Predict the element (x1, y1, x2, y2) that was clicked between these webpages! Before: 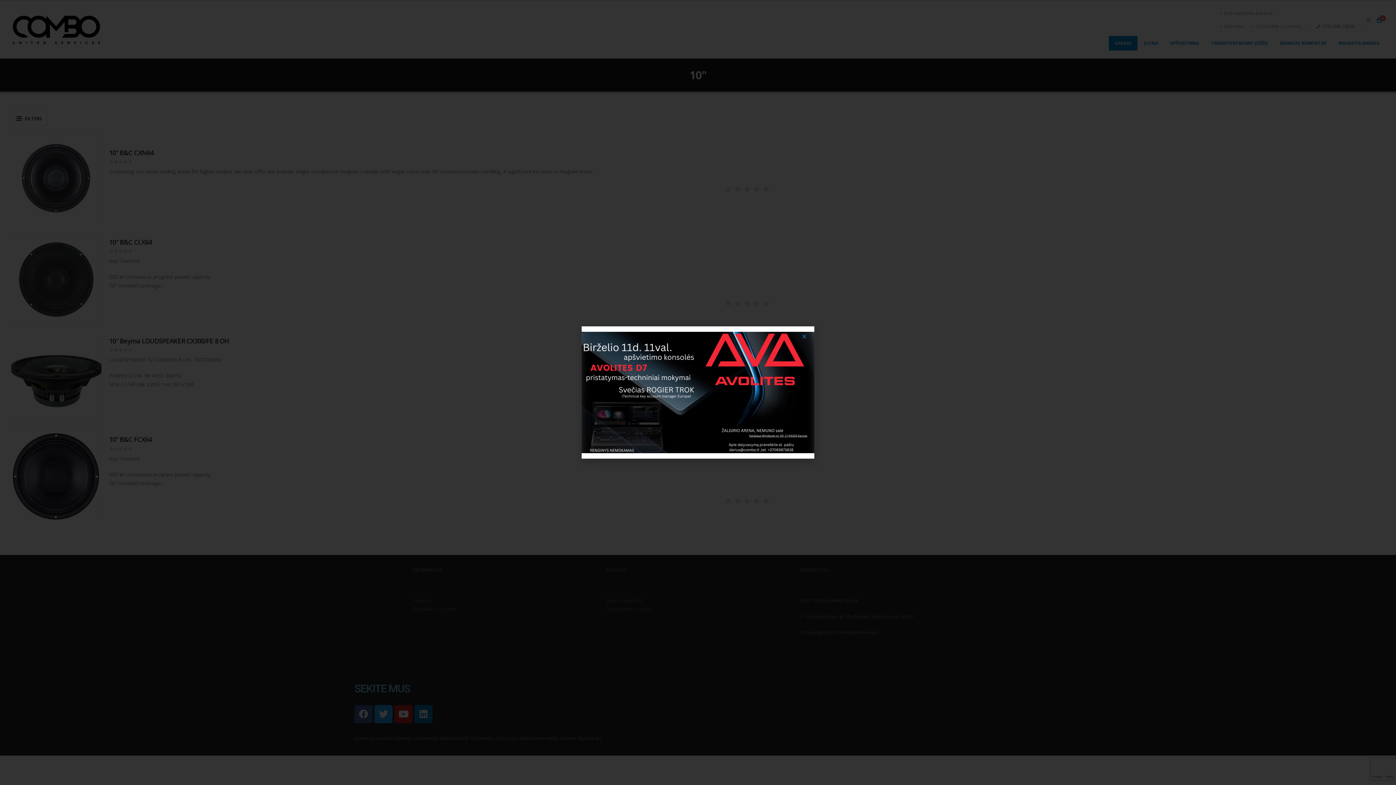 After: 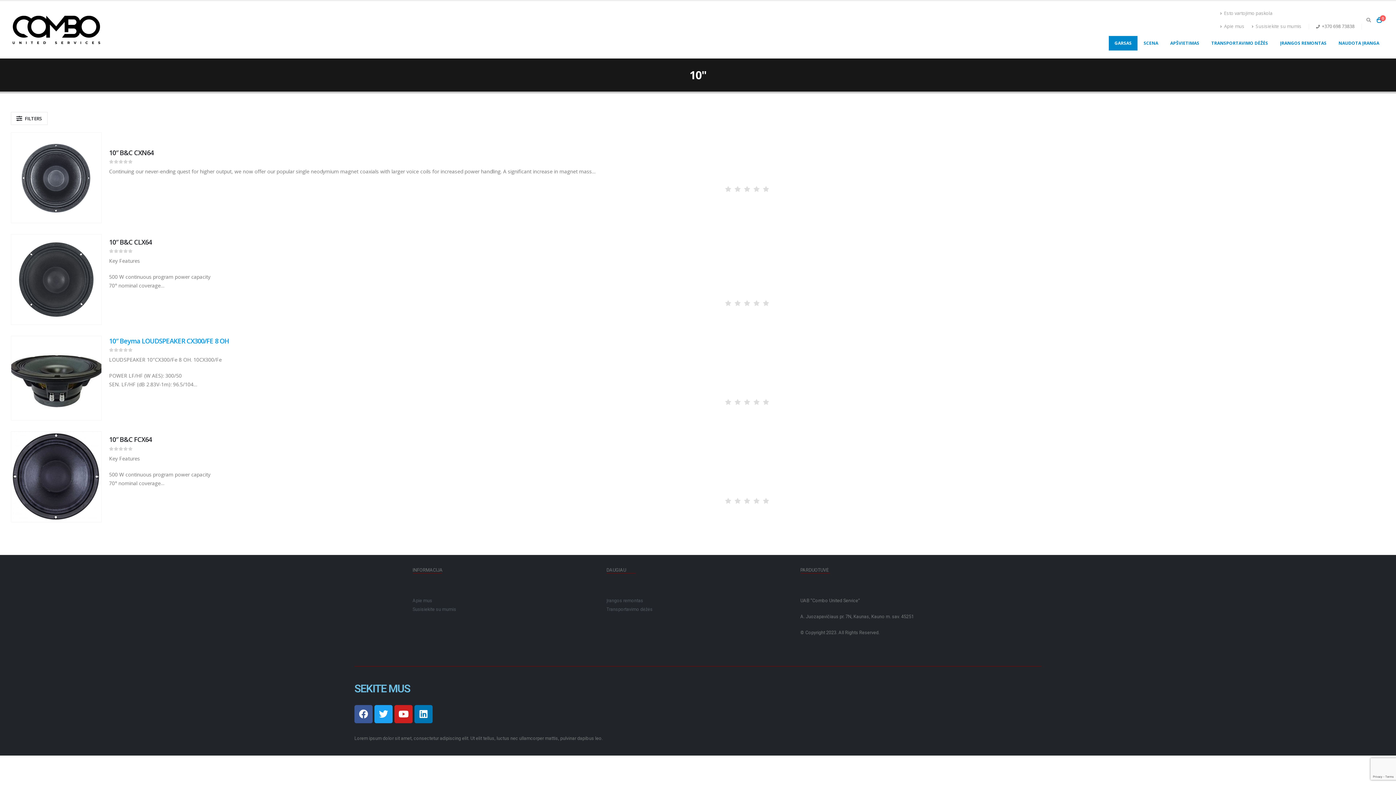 Action: bbox: (801, 333, 807, 339) label: Close